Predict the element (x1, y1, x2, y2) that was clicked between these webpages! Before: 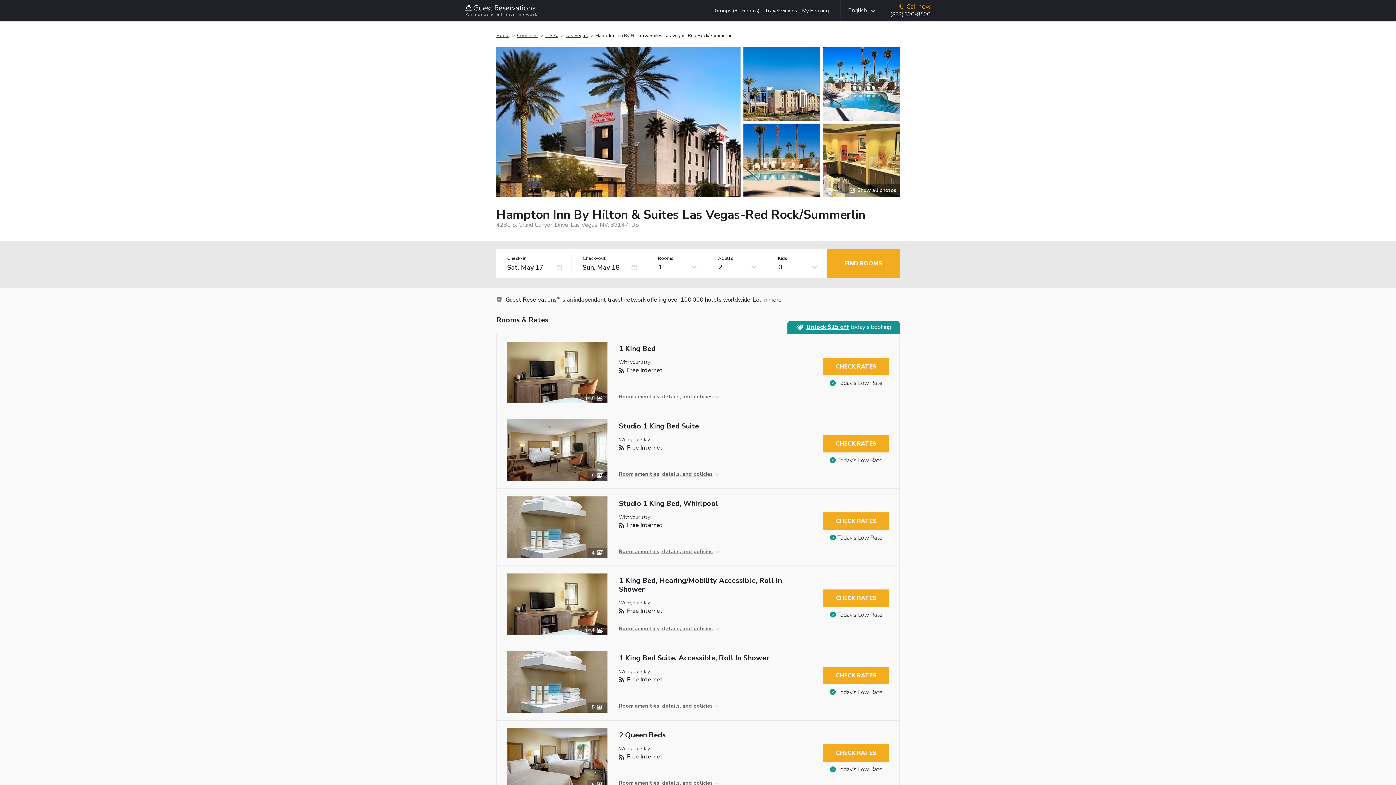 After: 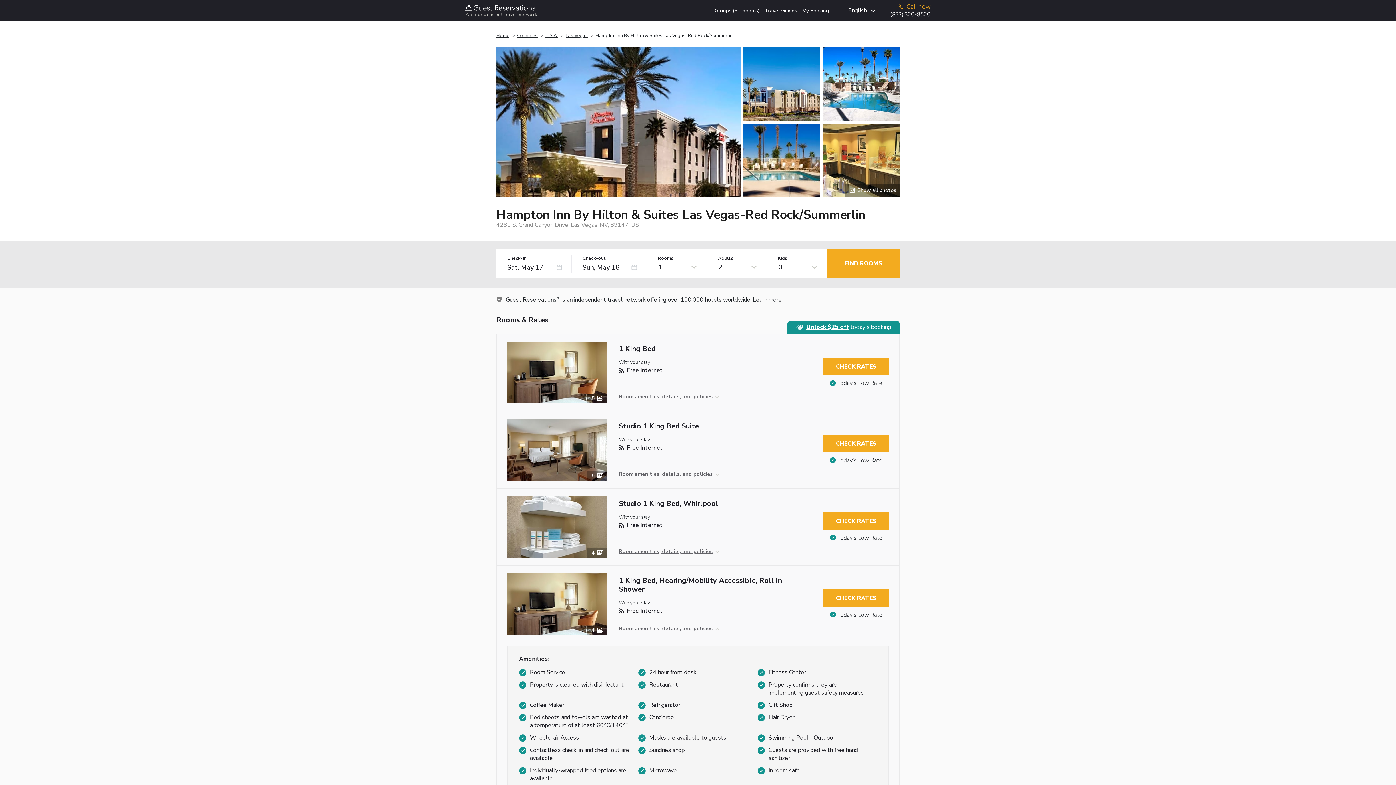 Action: label: Room amenities, details, and policies bbox: (619, 625, 716, 632)